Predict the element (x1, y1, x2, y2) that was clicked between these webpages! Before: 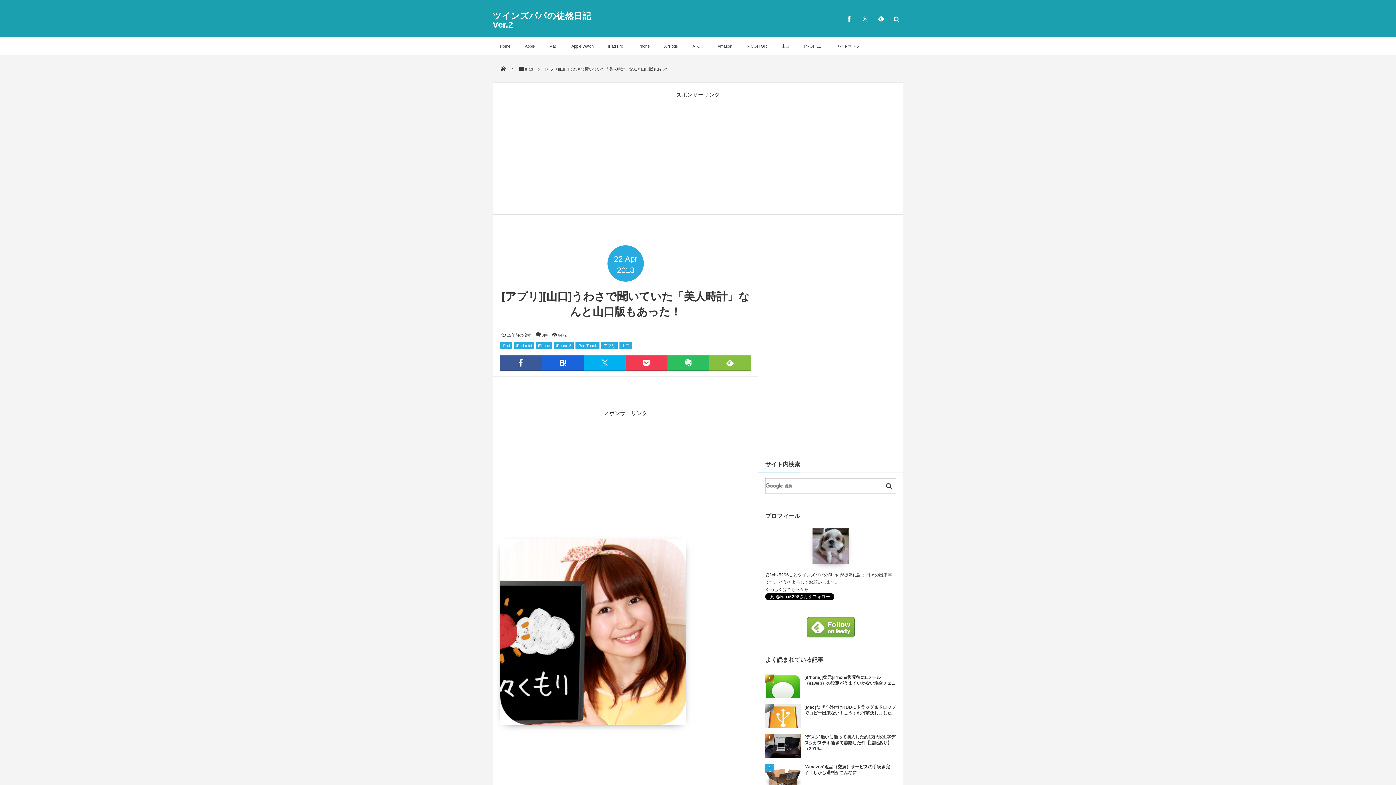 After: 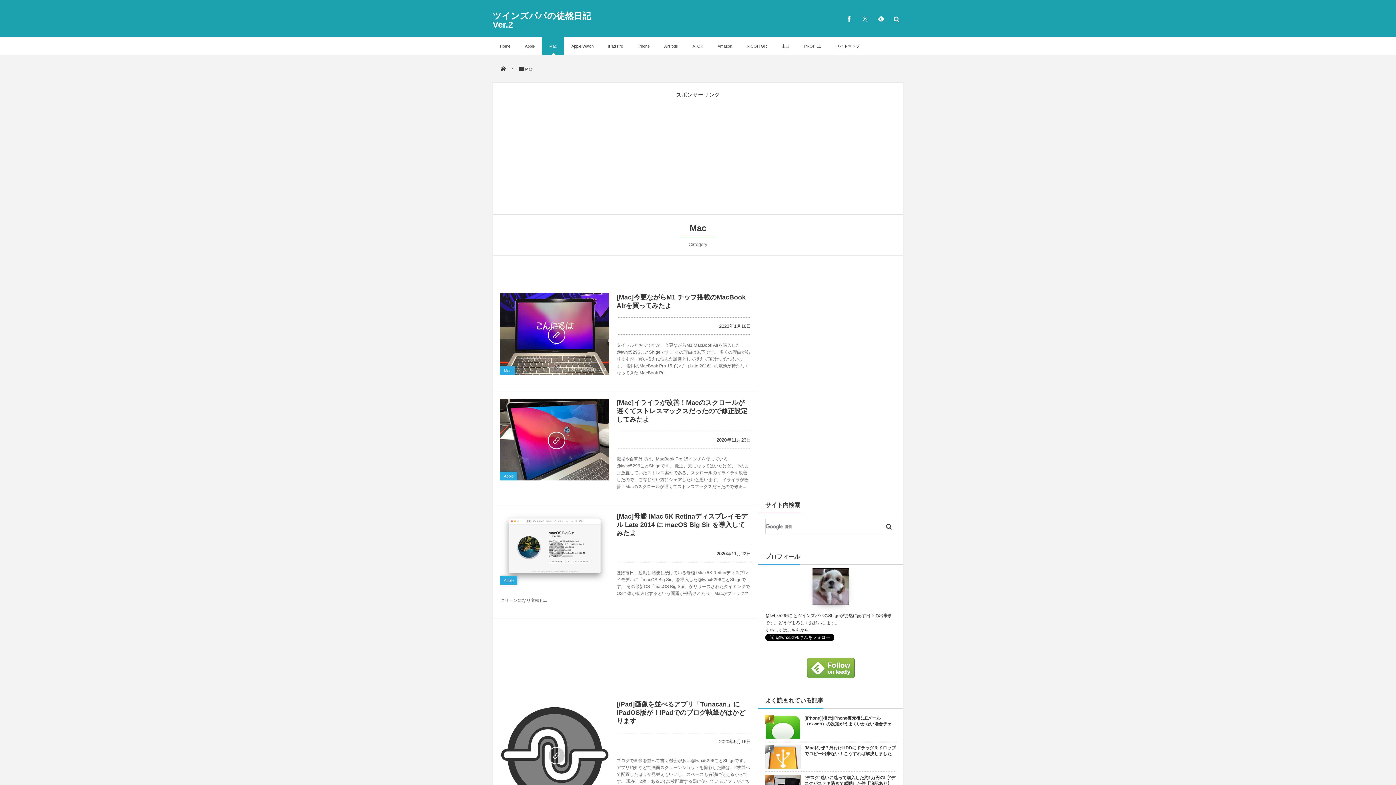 Action: label: Mac bbox: (542, 37, 564, 55)